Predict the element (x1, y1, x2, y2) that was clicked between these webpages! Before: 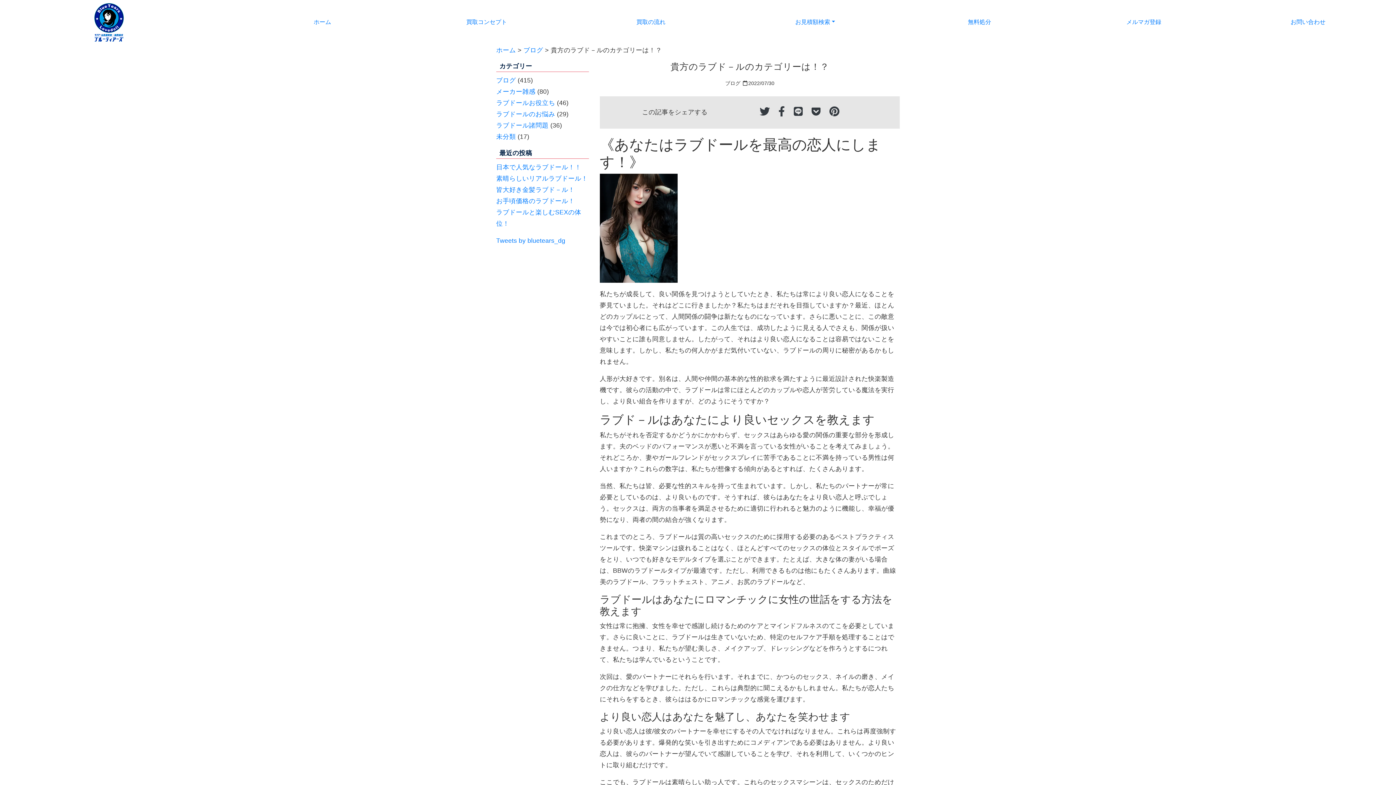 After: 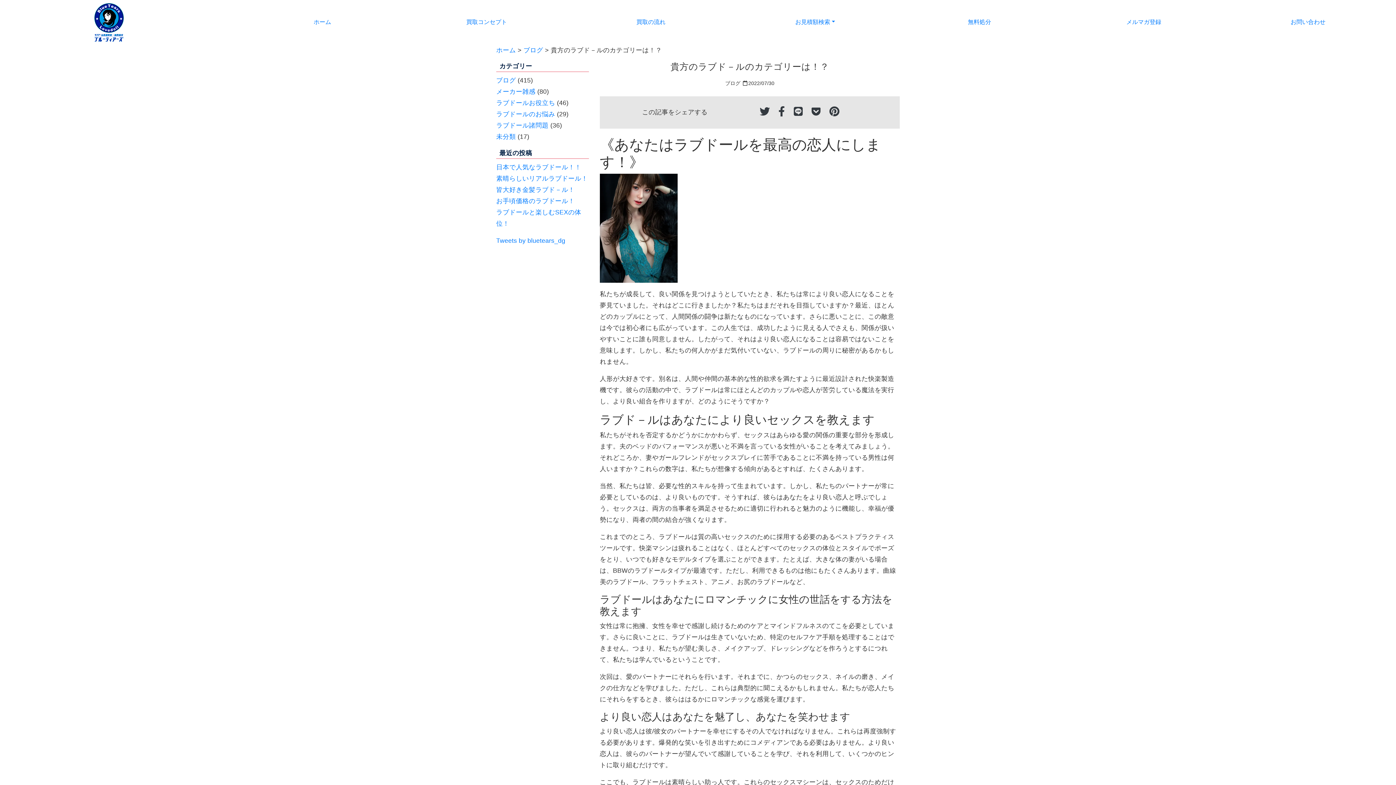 Action: bbox: (759, 106, 770, 117)